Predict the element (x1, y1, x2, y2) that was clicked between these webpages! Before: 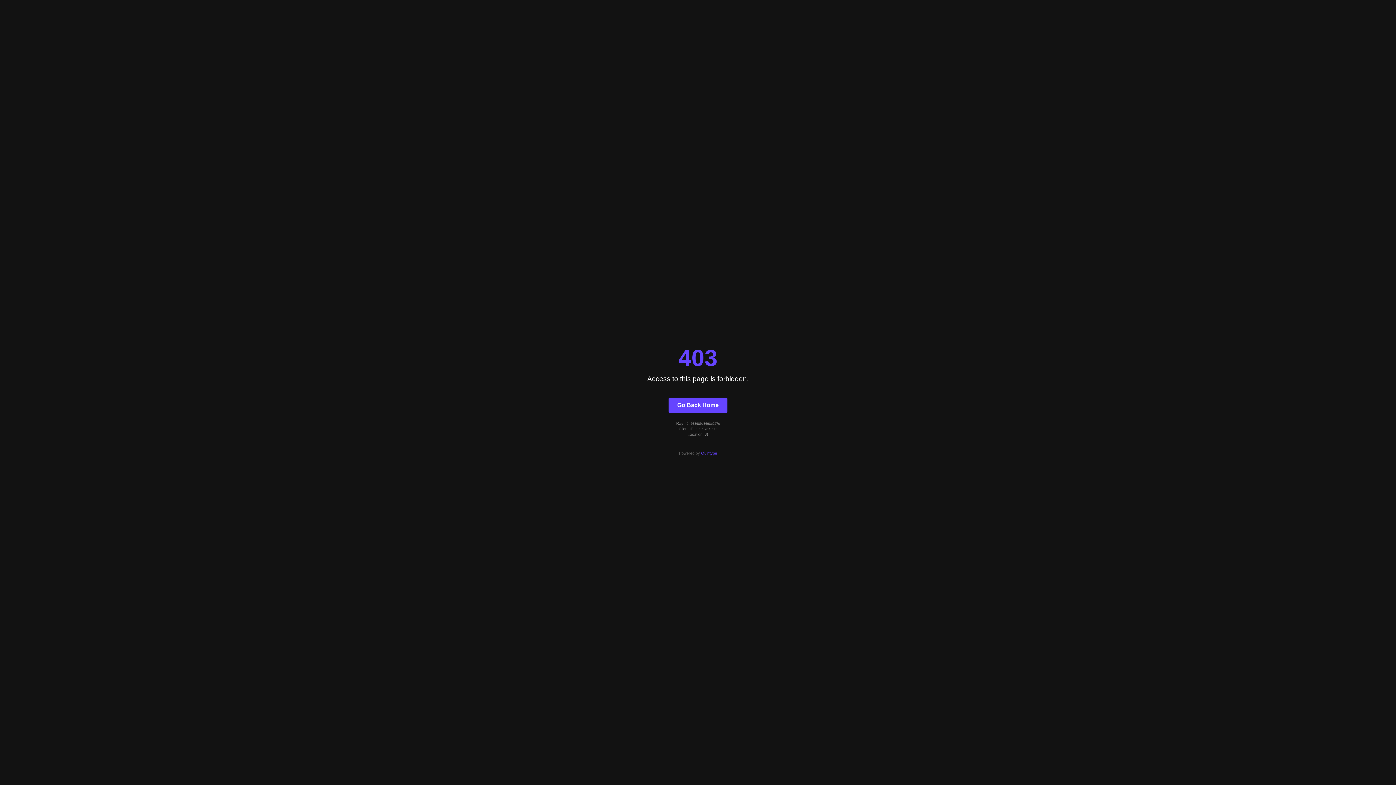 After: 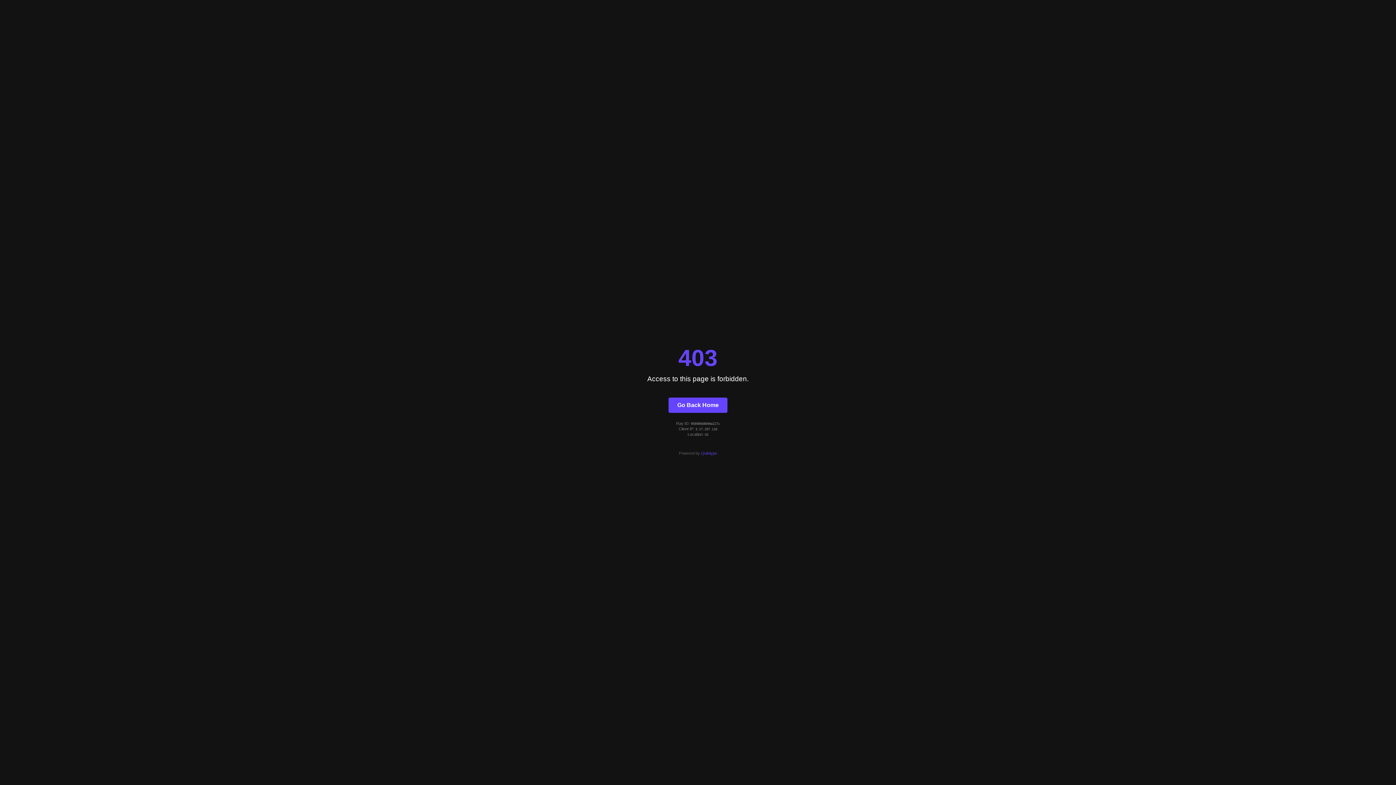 Action: label: Quintype bbox: (701, 451, 717, 455)